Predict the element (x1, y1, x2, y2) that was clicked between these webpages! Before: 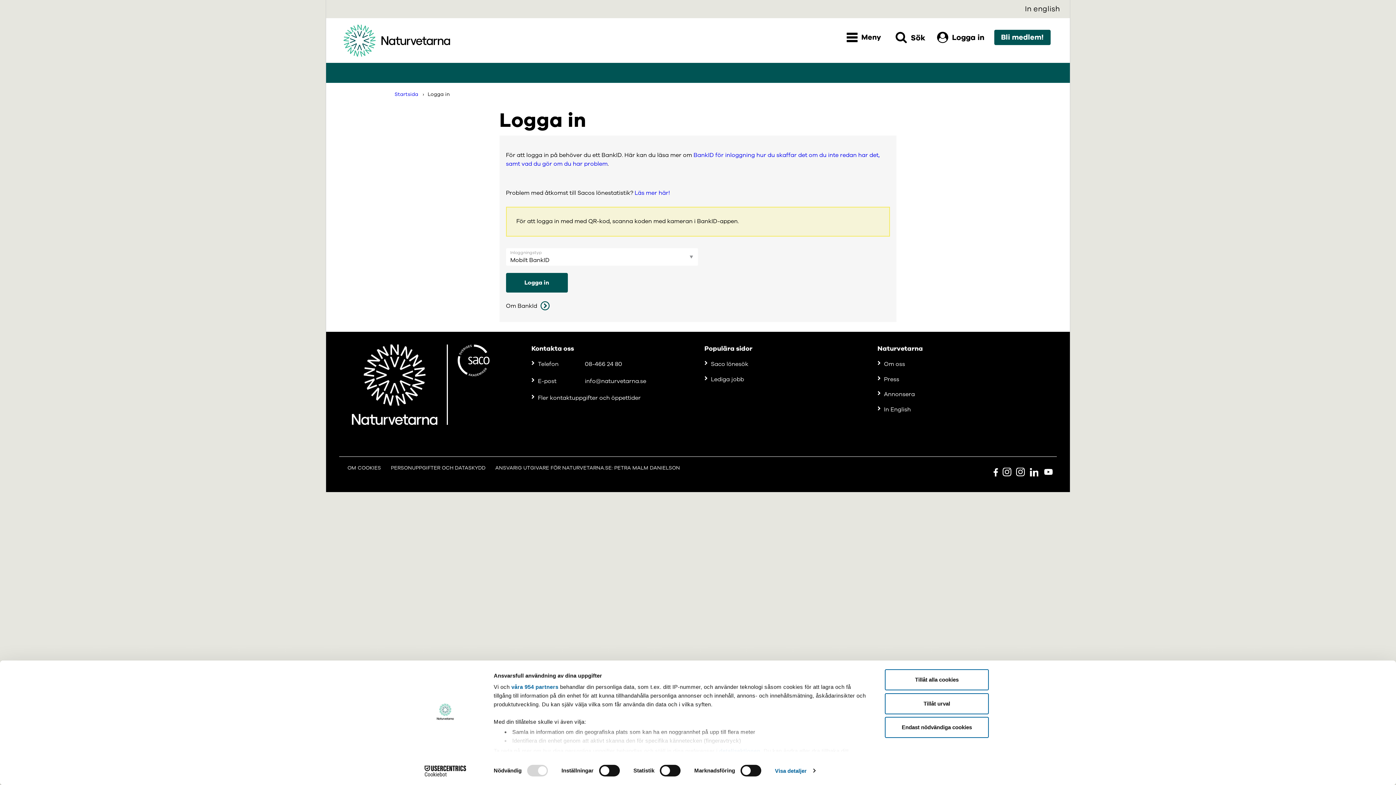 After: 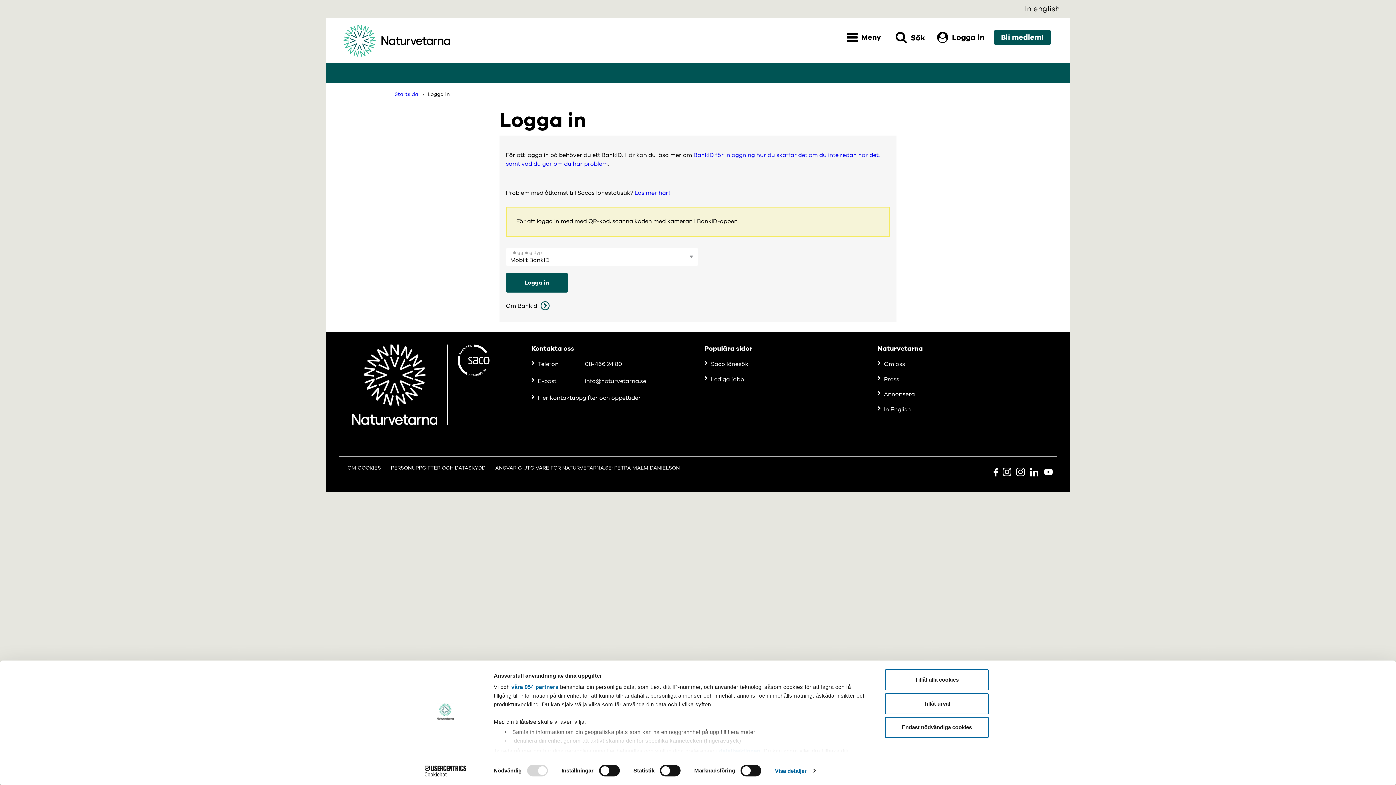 Action: label: Logga in bbox: (952, 32, 984, 43)